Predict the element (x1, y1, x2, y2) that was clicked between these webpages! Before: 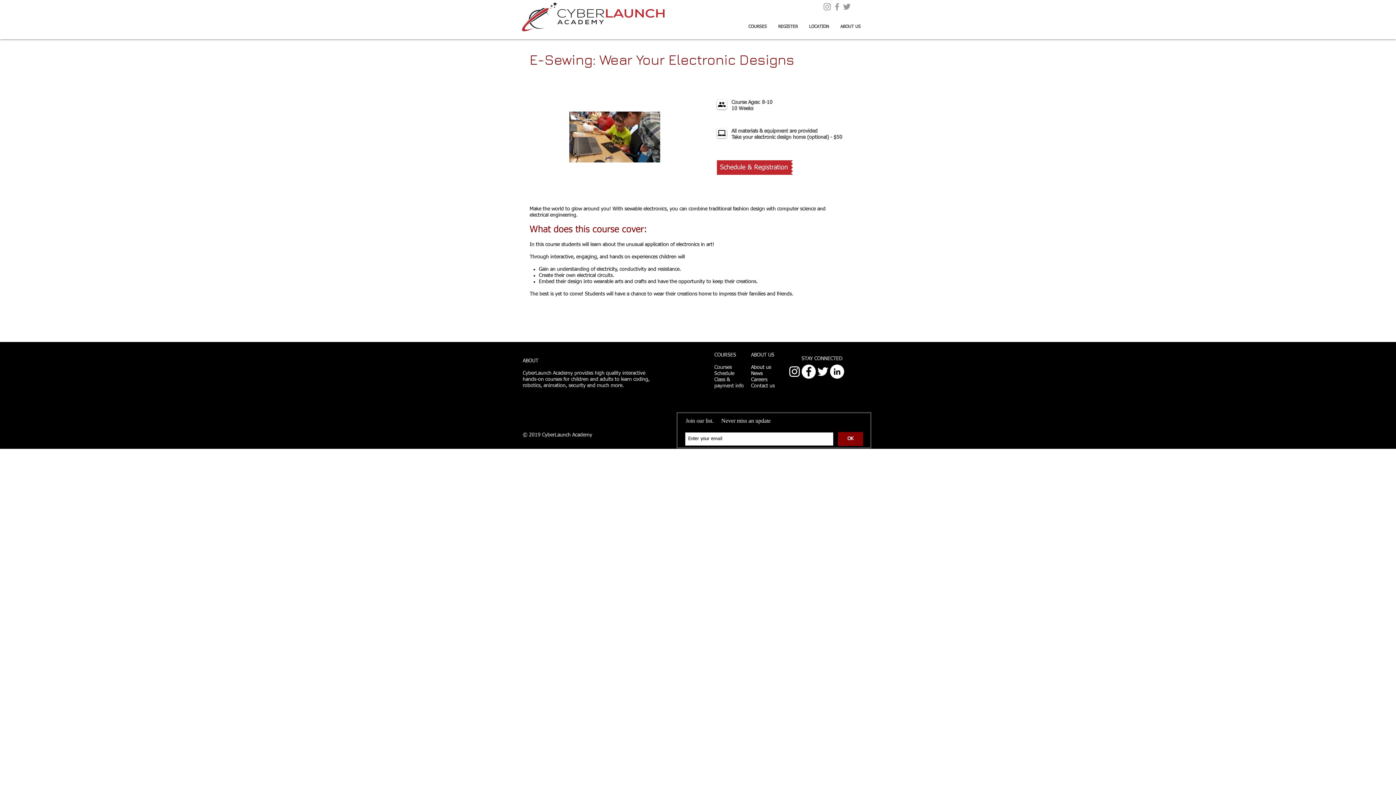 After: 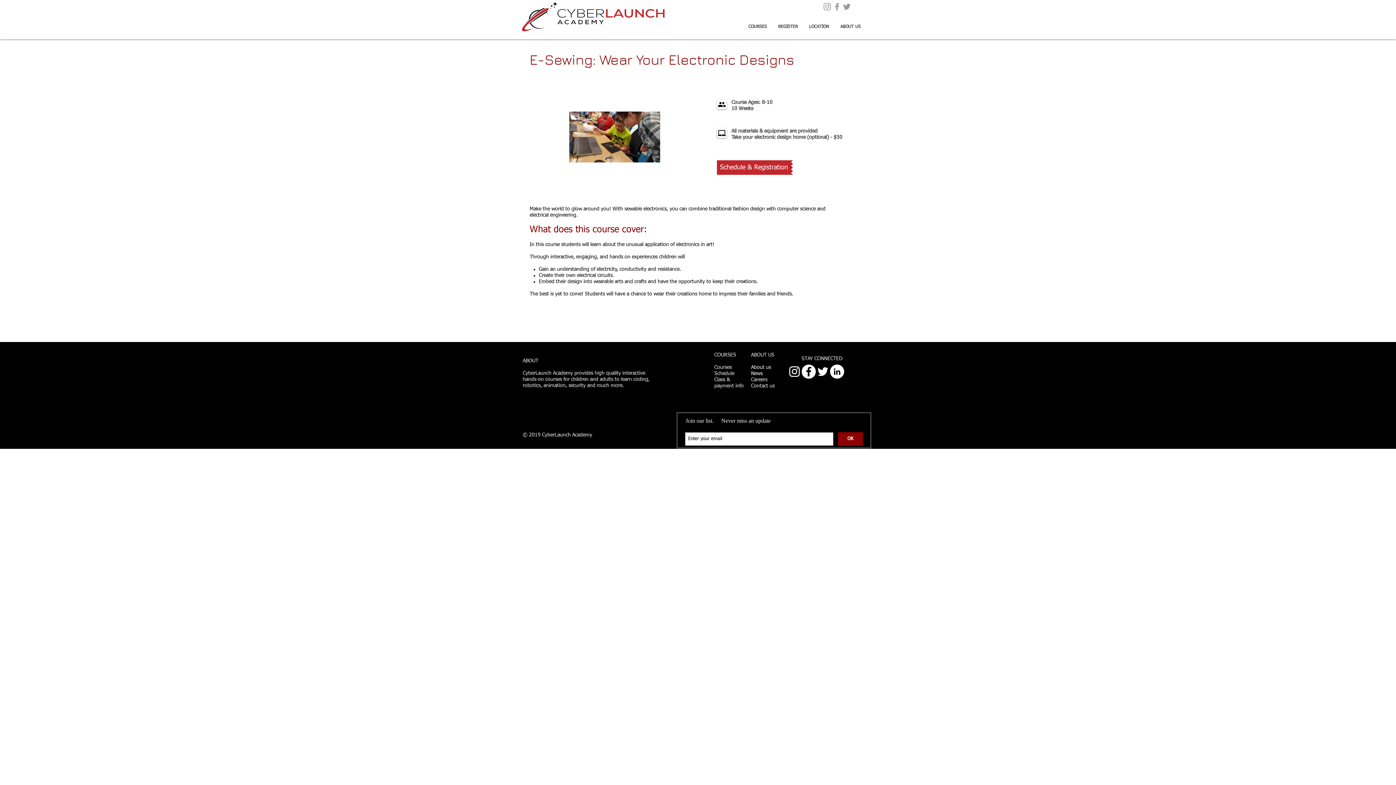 Action: bbox: (838, 432, 863, 446) label: OK